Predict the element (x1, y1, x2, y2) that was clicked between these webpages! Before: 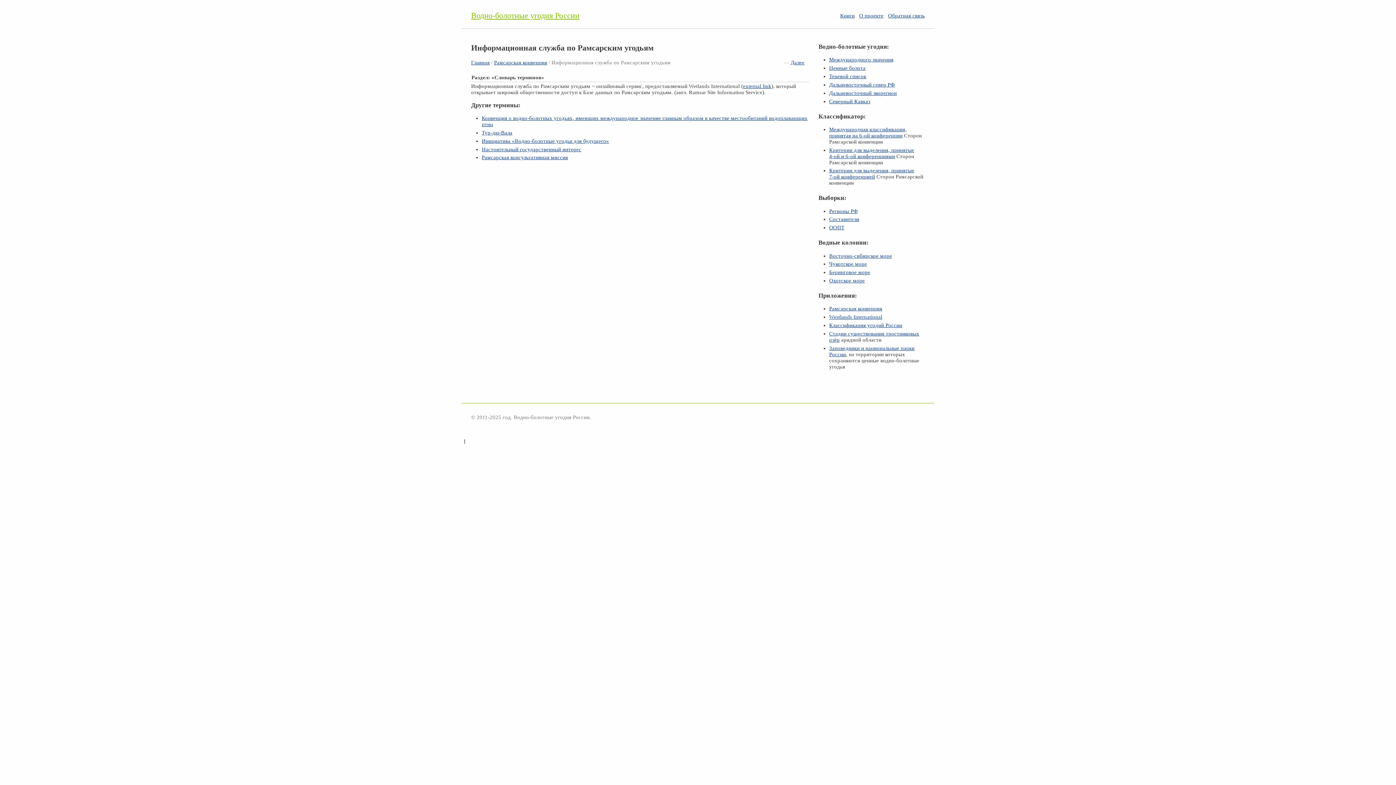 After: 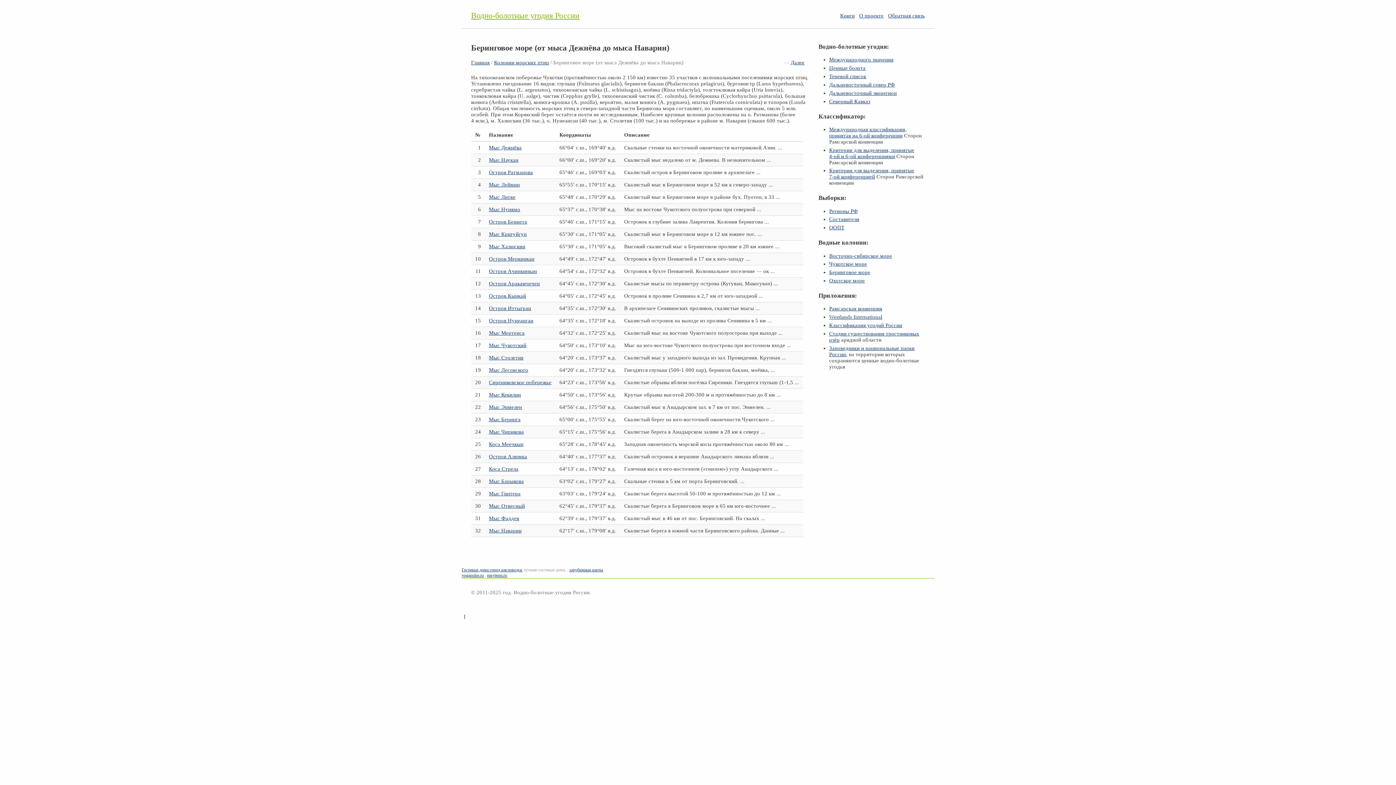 Action: label: Беринговое море bbox: (829, 269, 870, 275)